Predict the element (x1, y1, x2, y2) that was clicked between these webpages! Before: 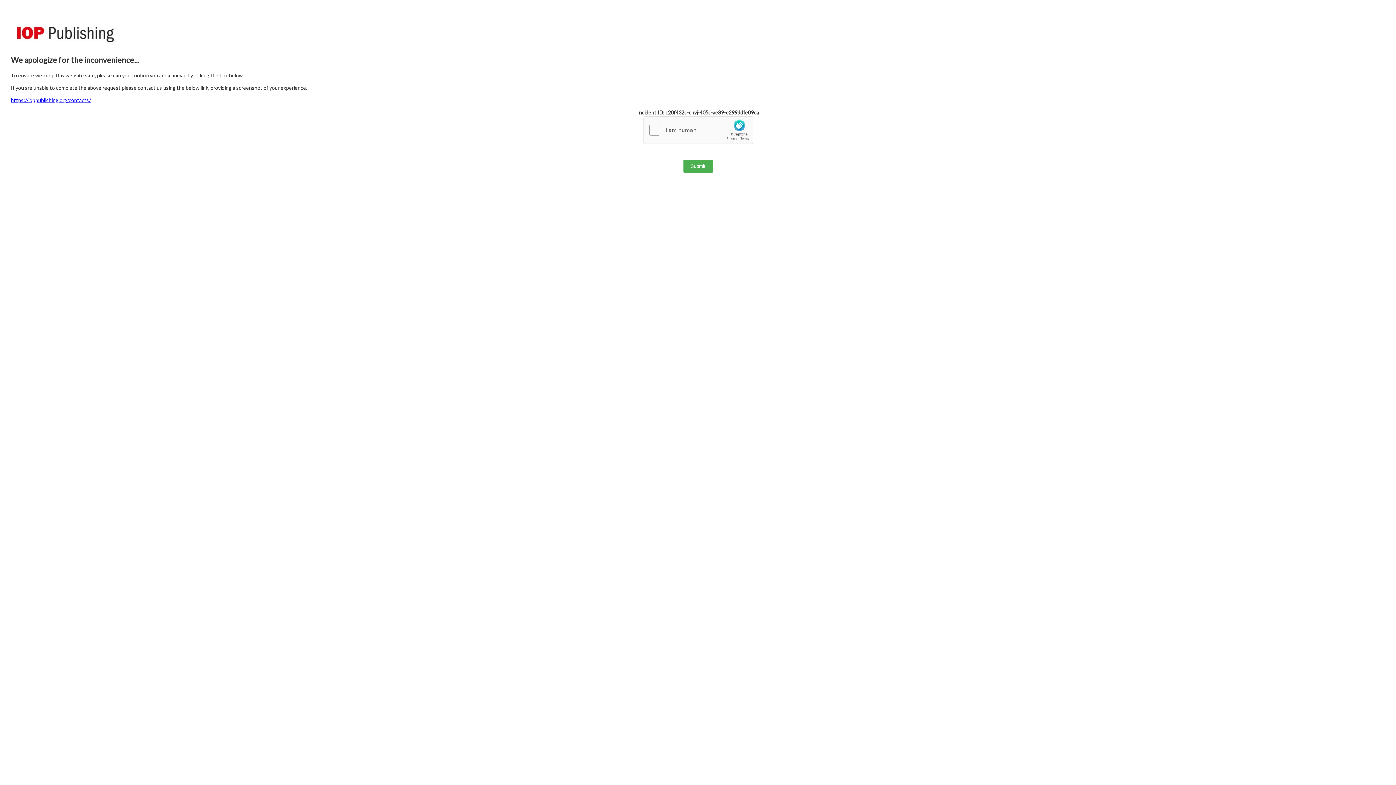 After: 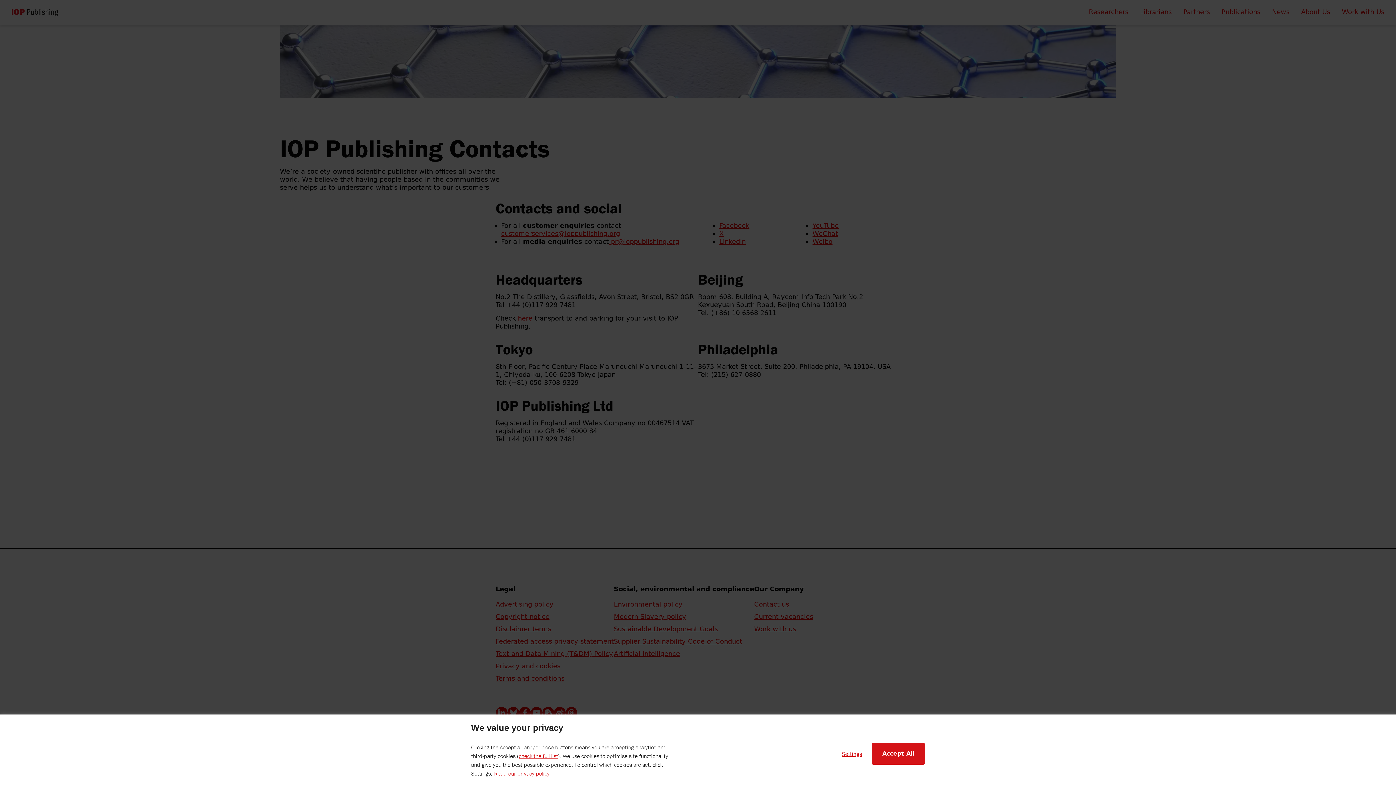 Action: label: https://ioppublishing.org/contacts/ bbox: (10, 97, 90, 103)